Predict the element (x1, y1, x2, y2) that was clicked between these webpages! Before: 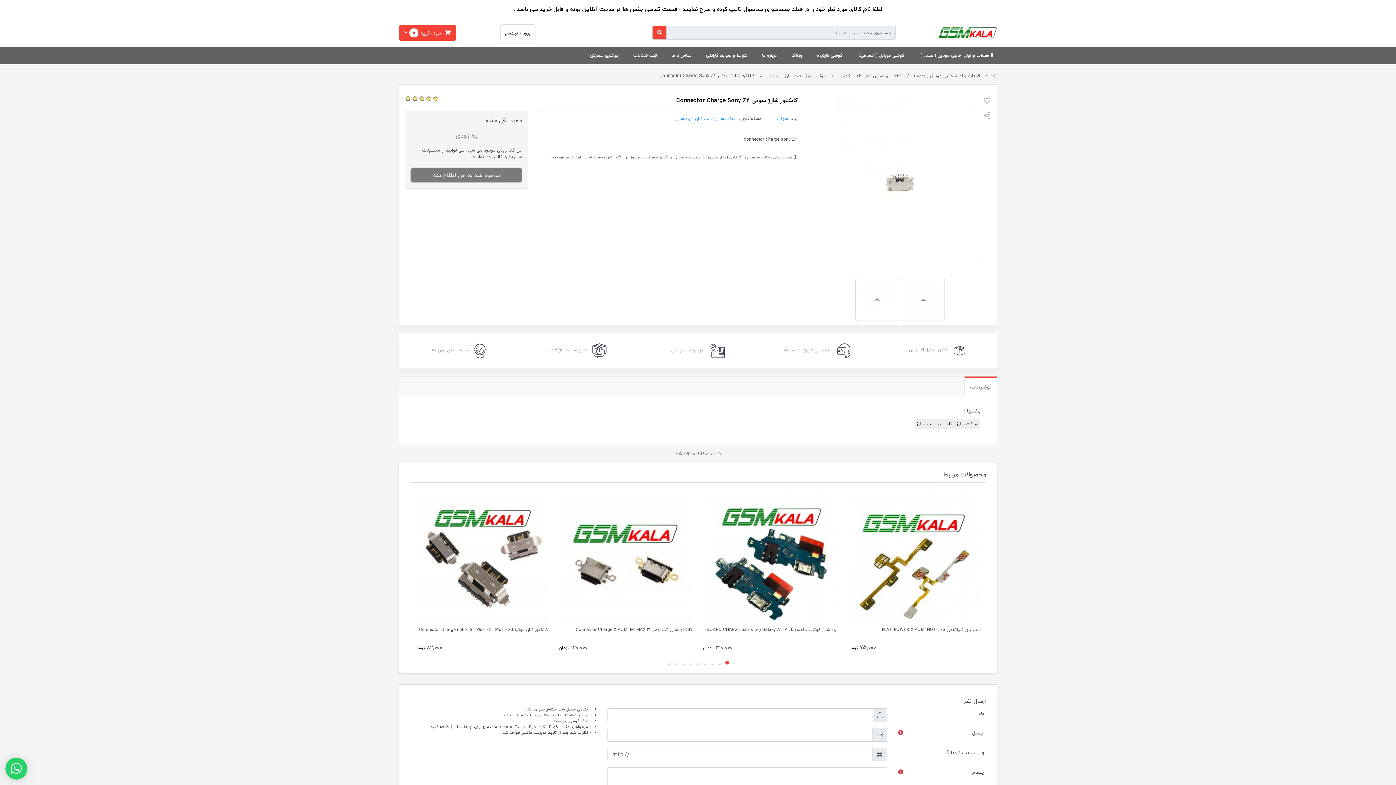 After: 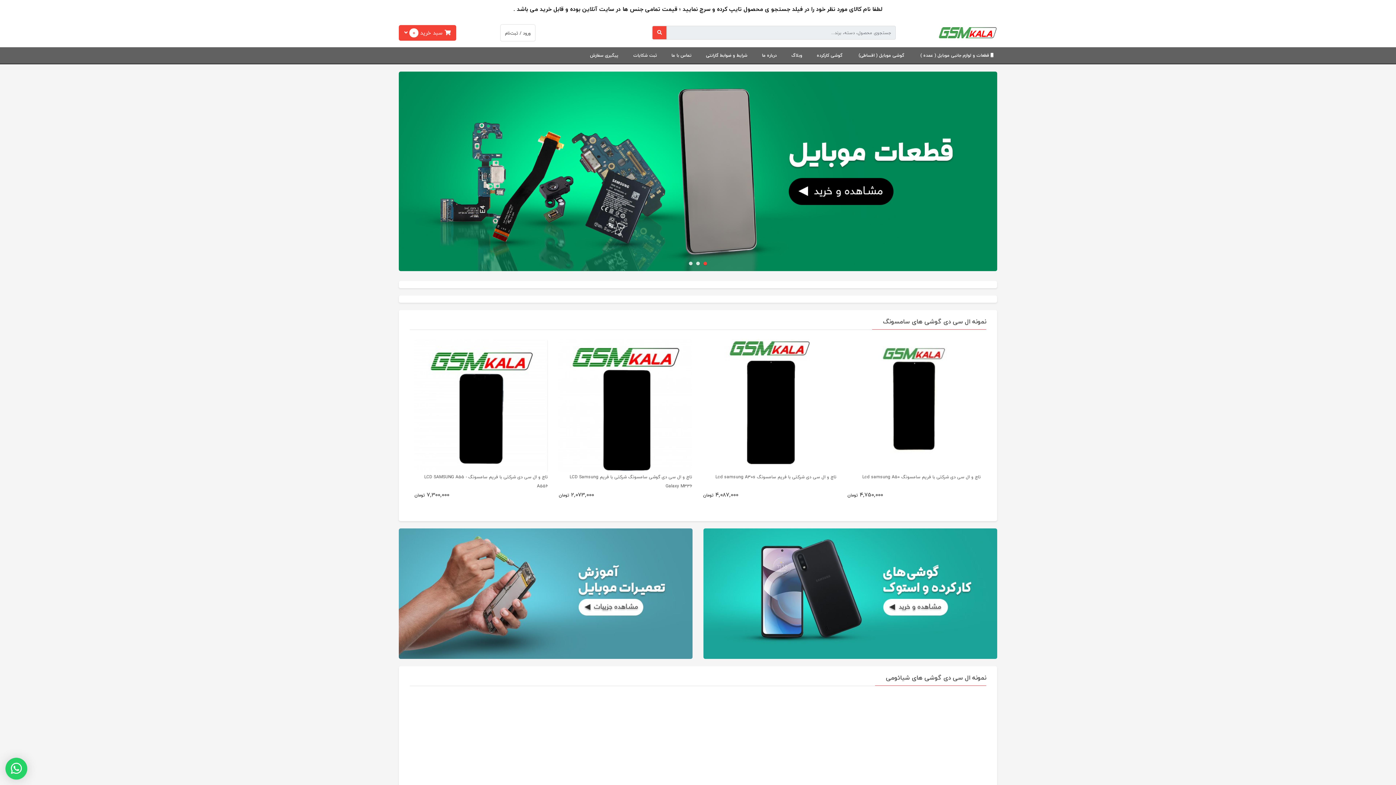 Action: bbox: (992, 72, 997, 79)